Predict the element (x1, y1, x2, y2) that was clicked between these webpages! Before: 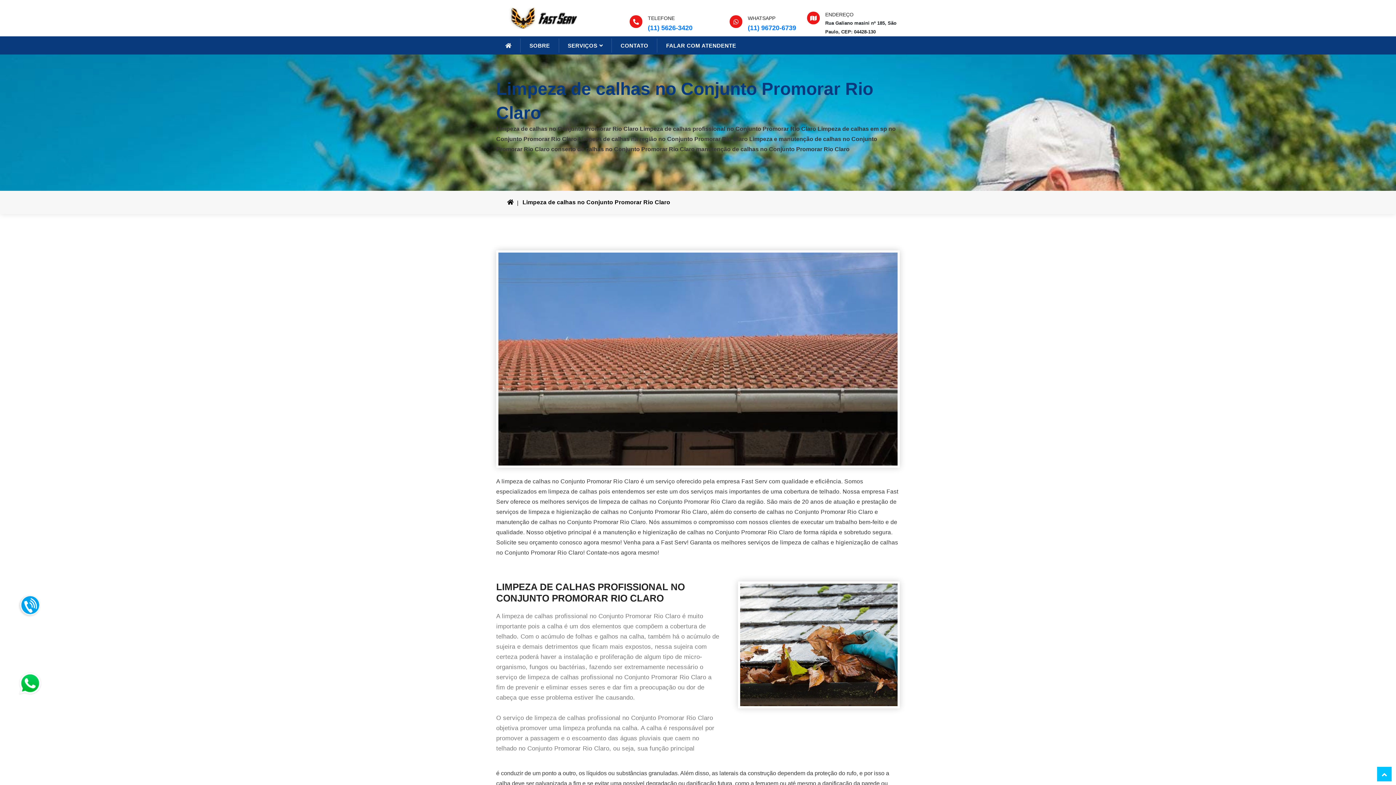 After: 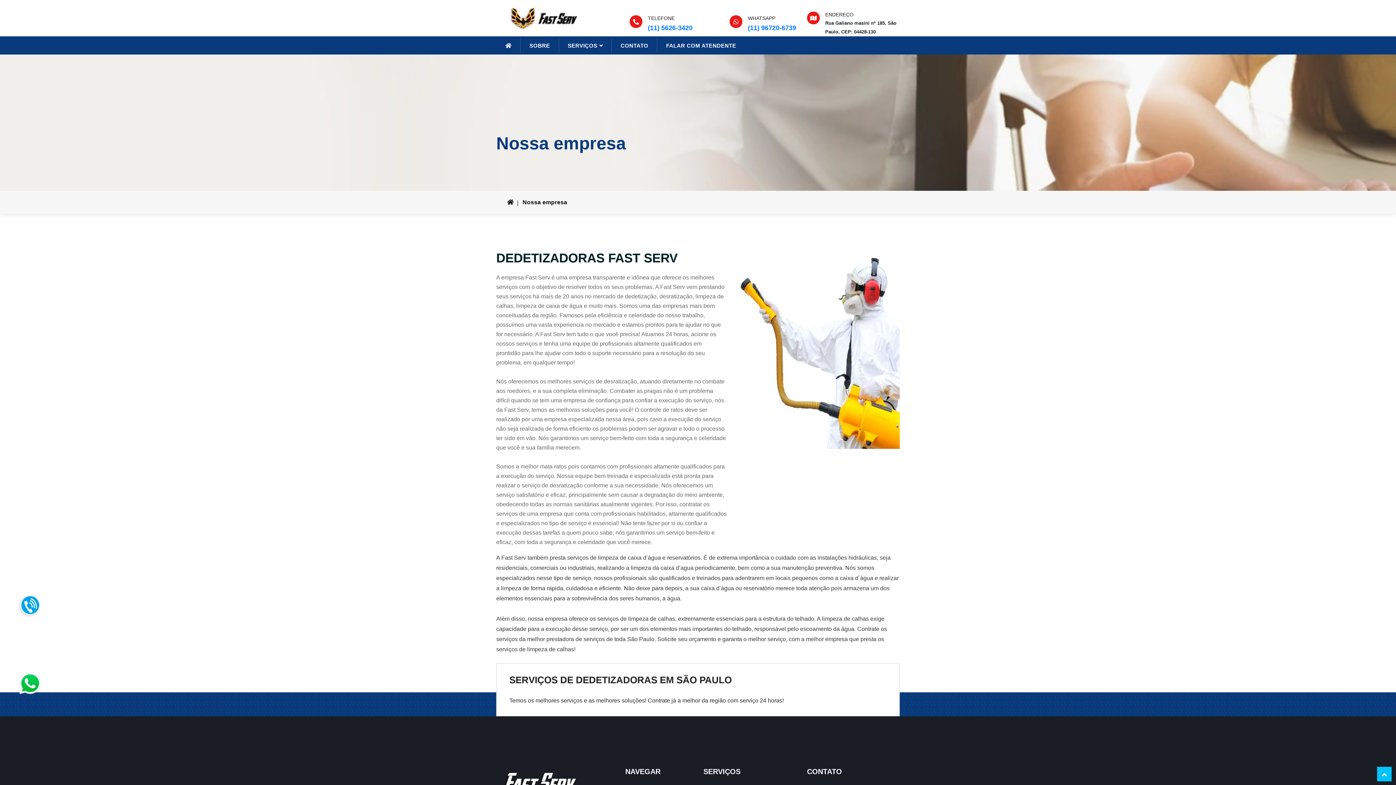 Action: label: SOBRE bbox: (529, 38, 550, 52)